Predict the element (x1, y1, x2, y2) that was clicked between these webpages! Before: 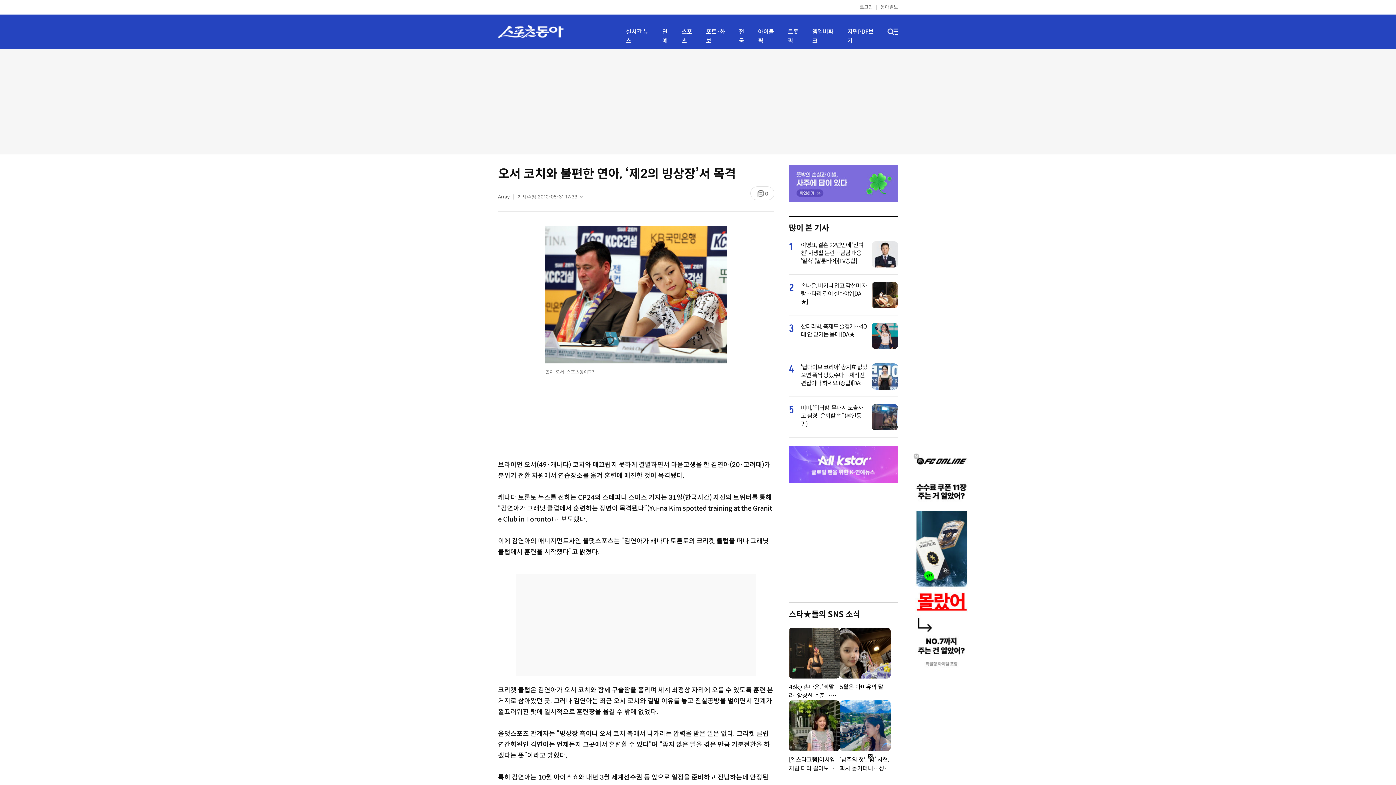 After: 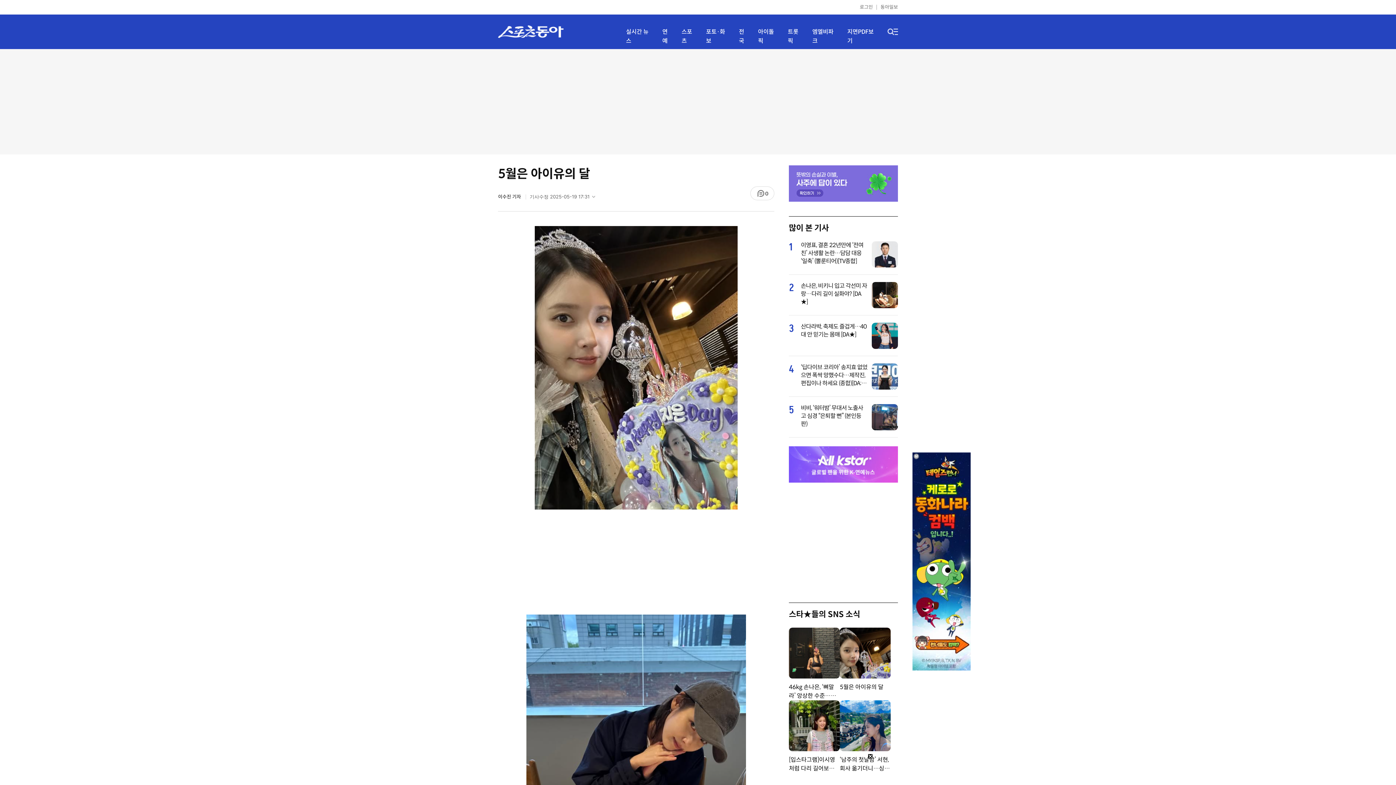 Action: bbox: (840, 683, 890, 692) label: 5월은 아이유의 달